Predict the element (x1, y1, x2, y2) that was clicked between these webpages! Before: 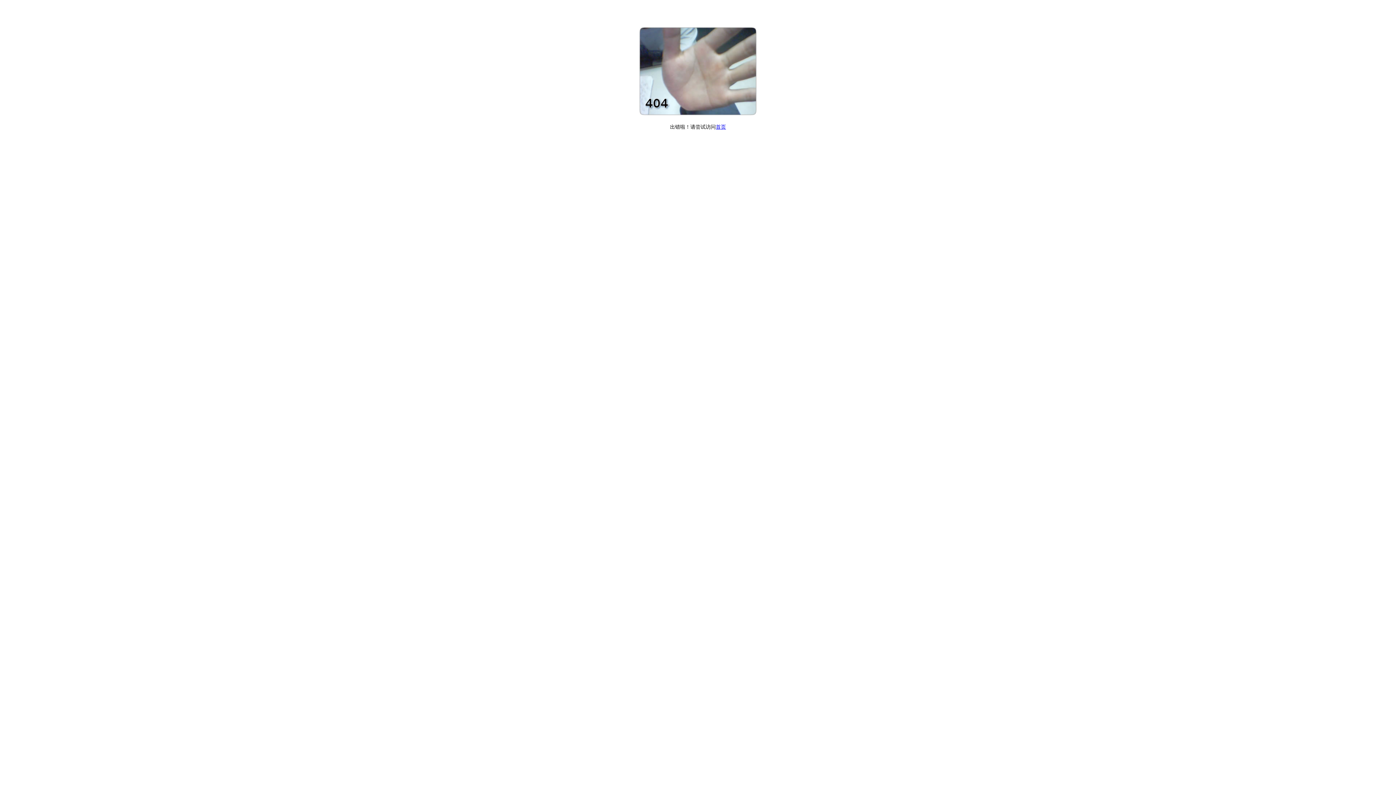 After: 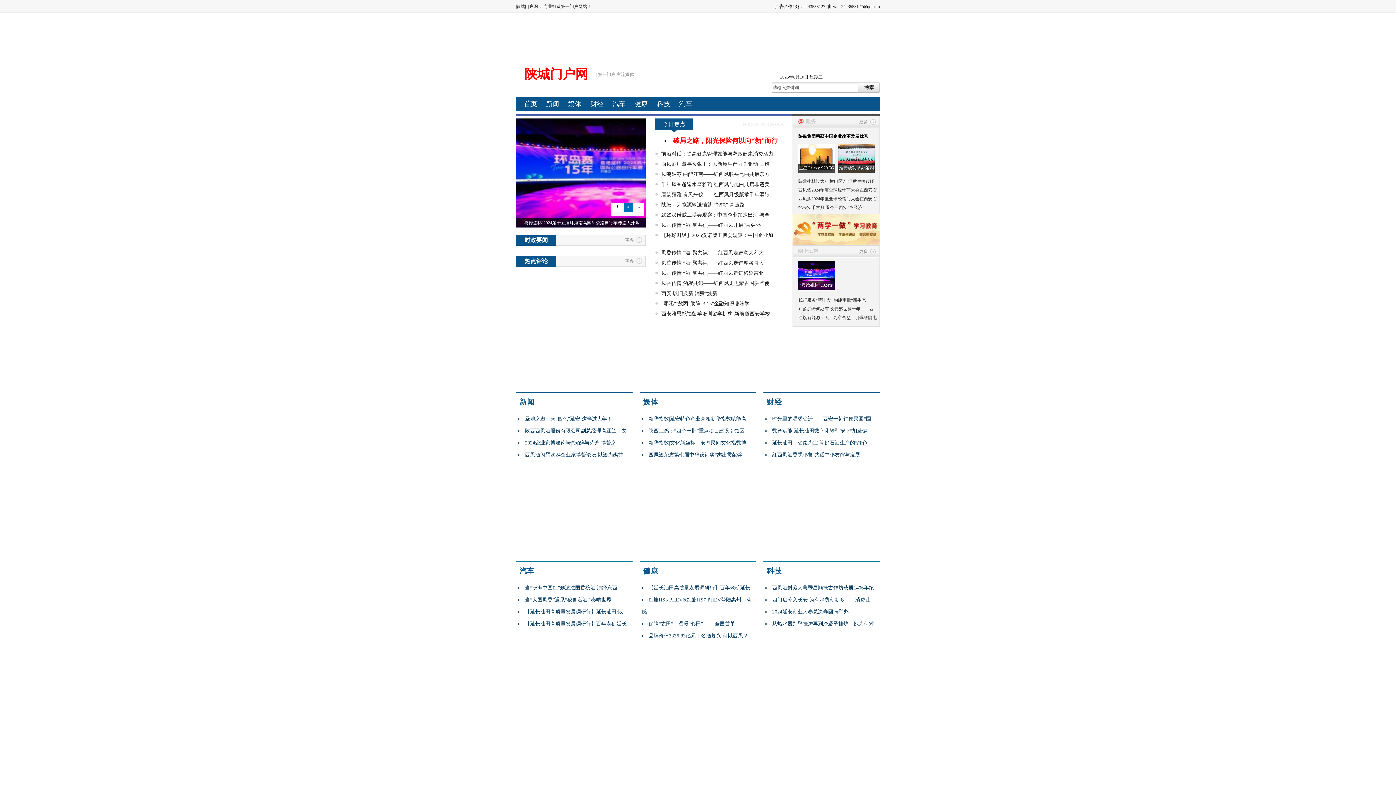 Action: label: 首页 bbox: (716, 124, 726, 129)